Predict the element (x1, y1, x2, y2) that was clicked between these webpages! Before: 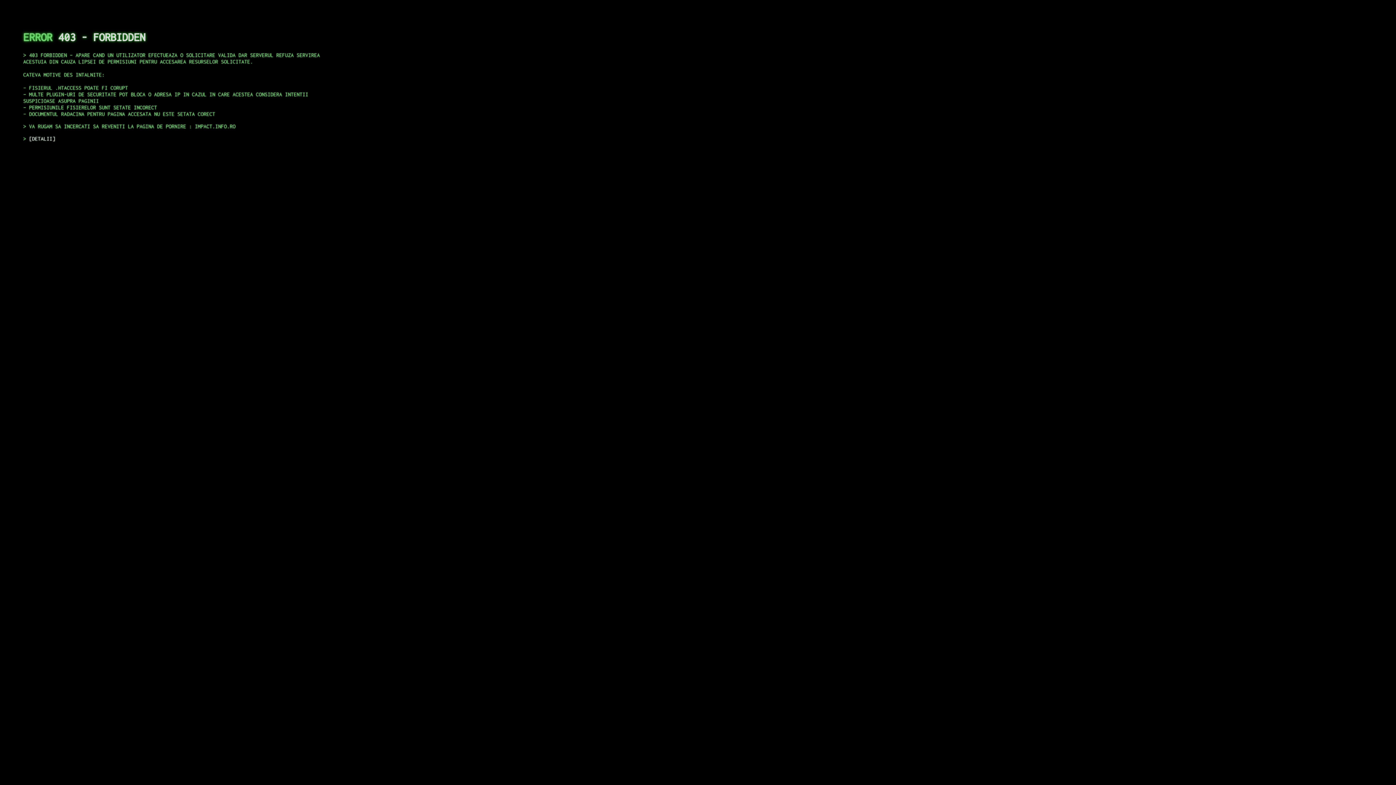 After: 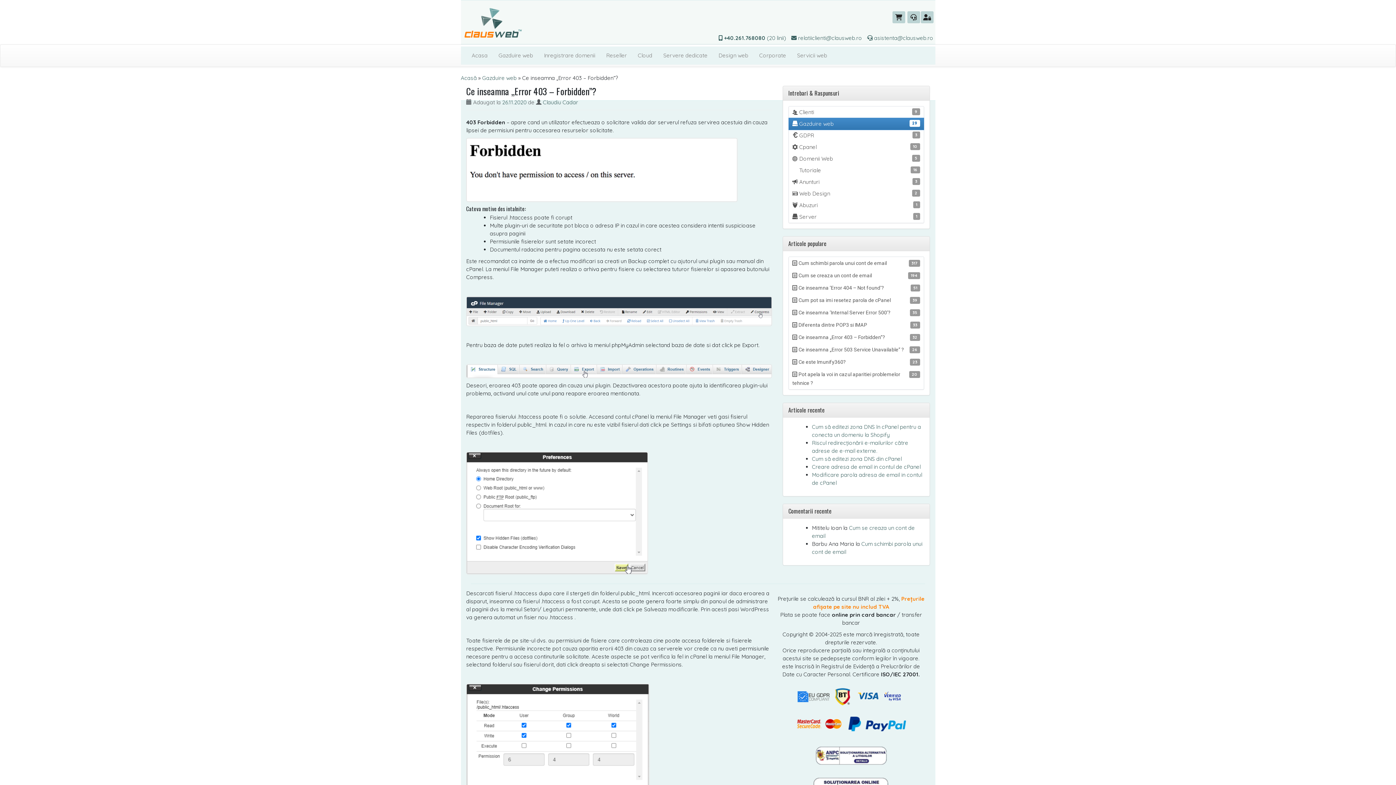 Action: bbox: (29, 135, 55, 141) label: DETALII